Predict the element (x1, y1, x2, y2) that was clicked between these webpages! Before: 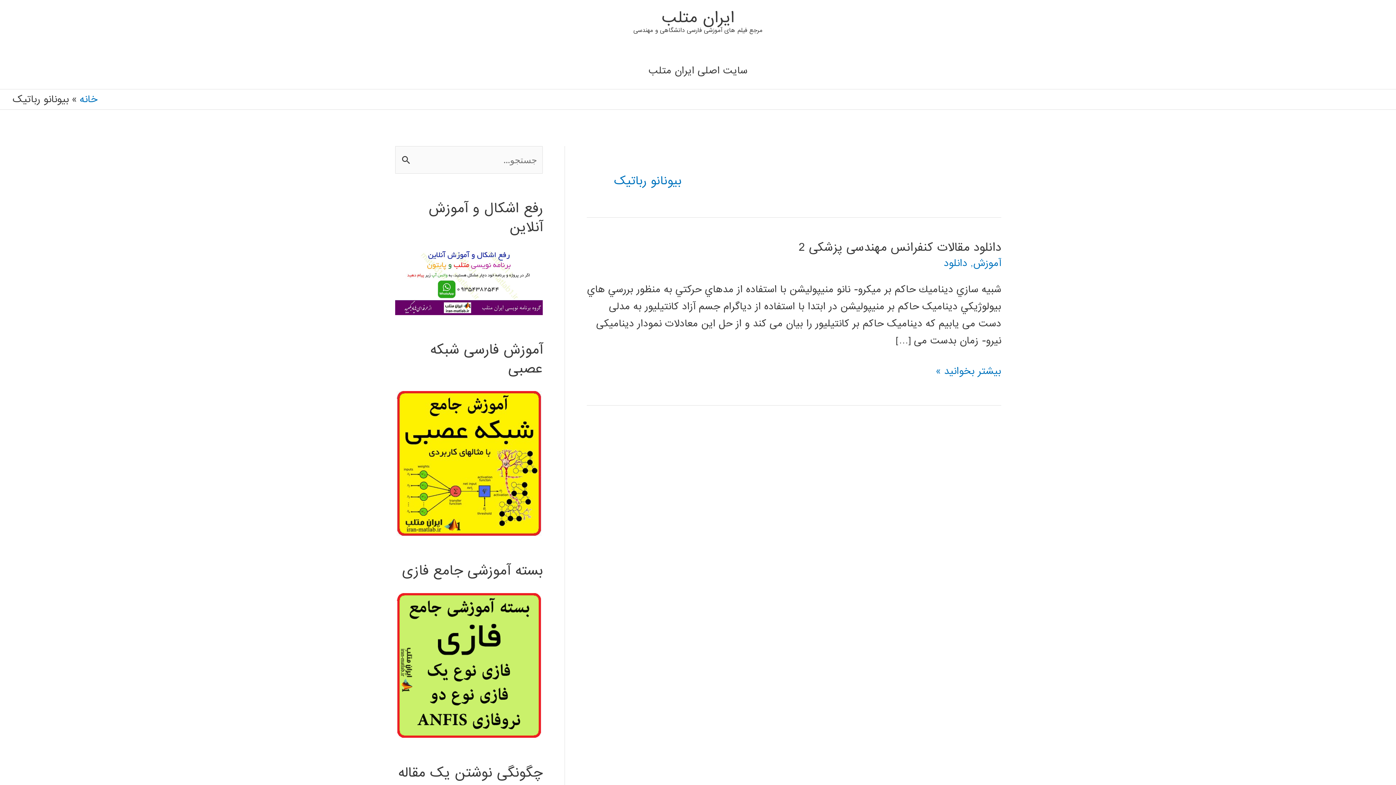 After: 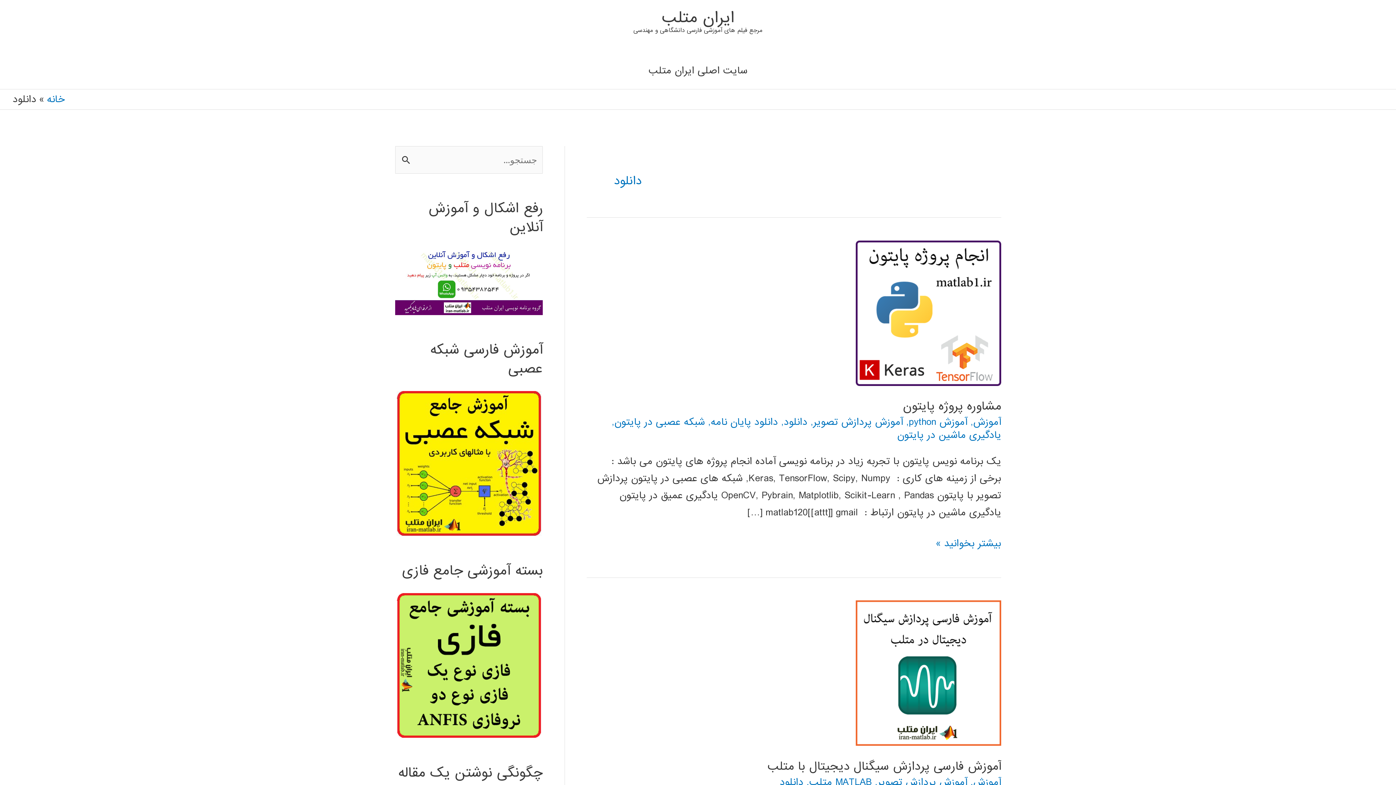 Action: bbox: (944, 255, 967, 270) label: دانلود